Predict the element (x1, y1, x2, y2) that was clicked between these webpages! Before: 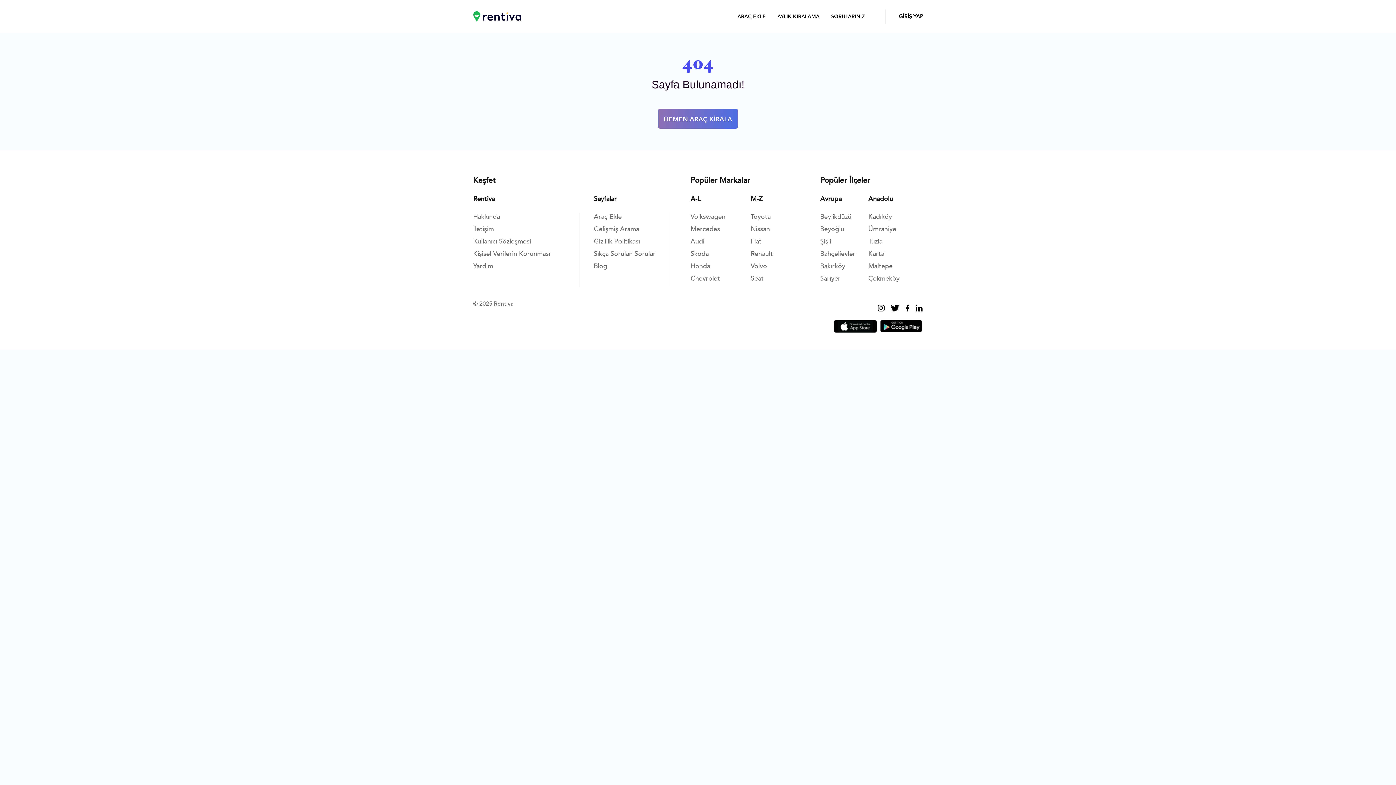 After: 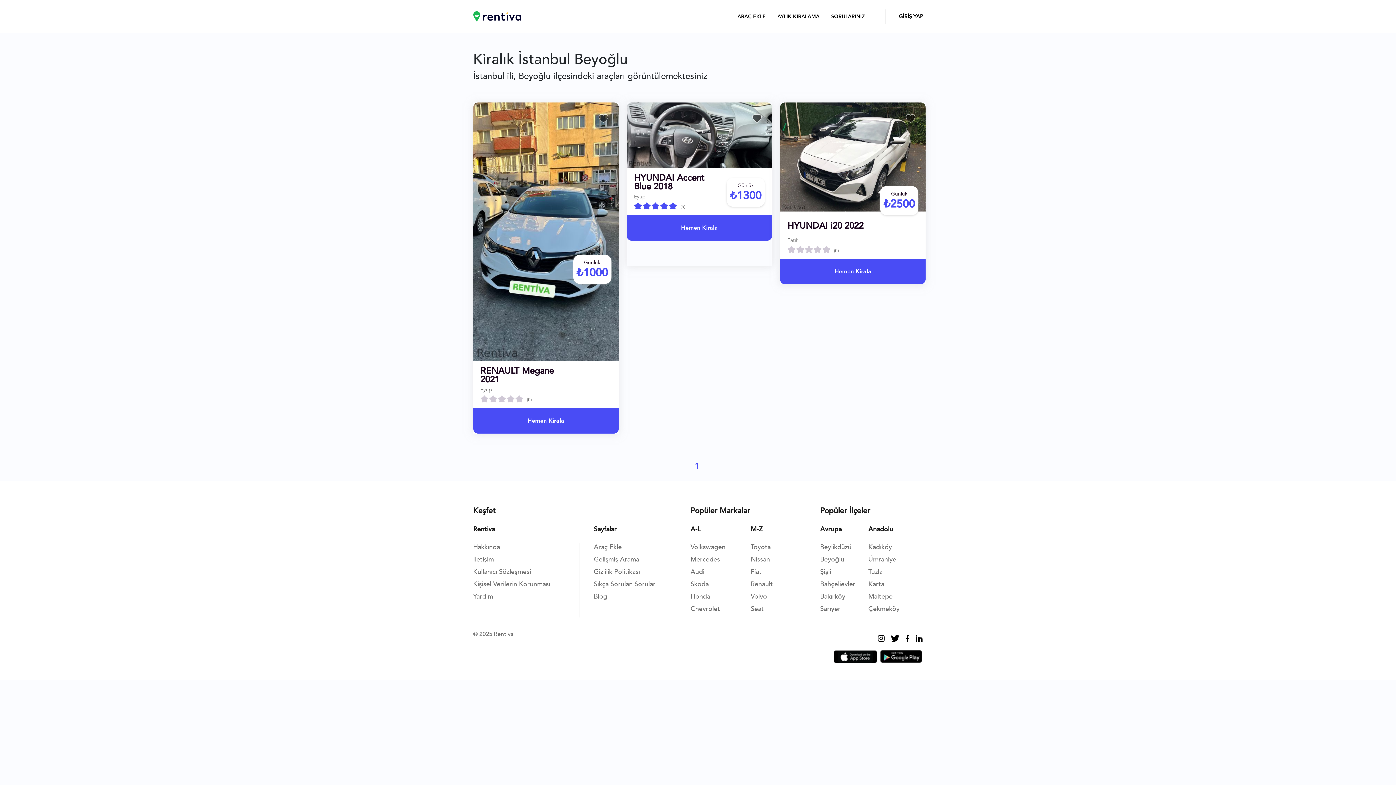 Action: bbox: (820, 224, 844, 233) label: Beyoğlu